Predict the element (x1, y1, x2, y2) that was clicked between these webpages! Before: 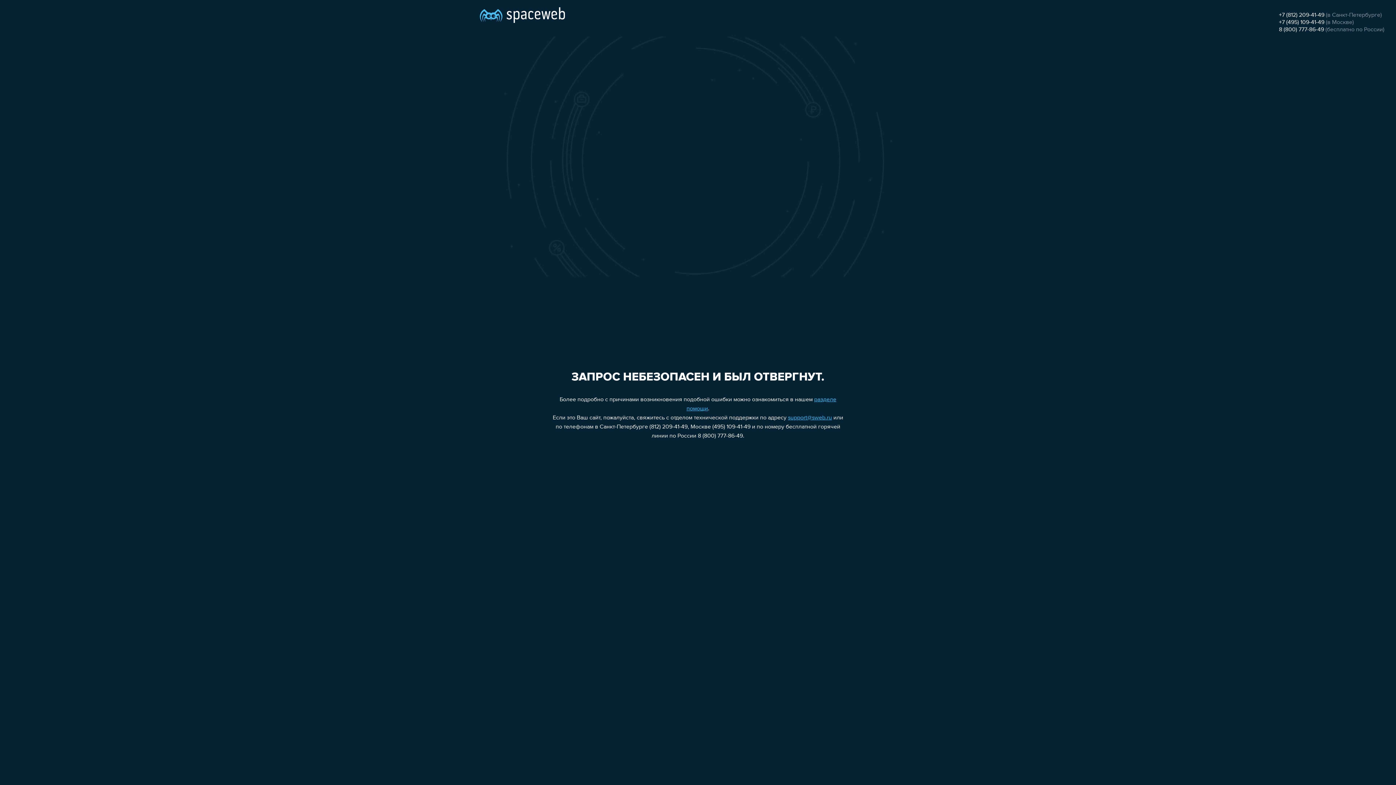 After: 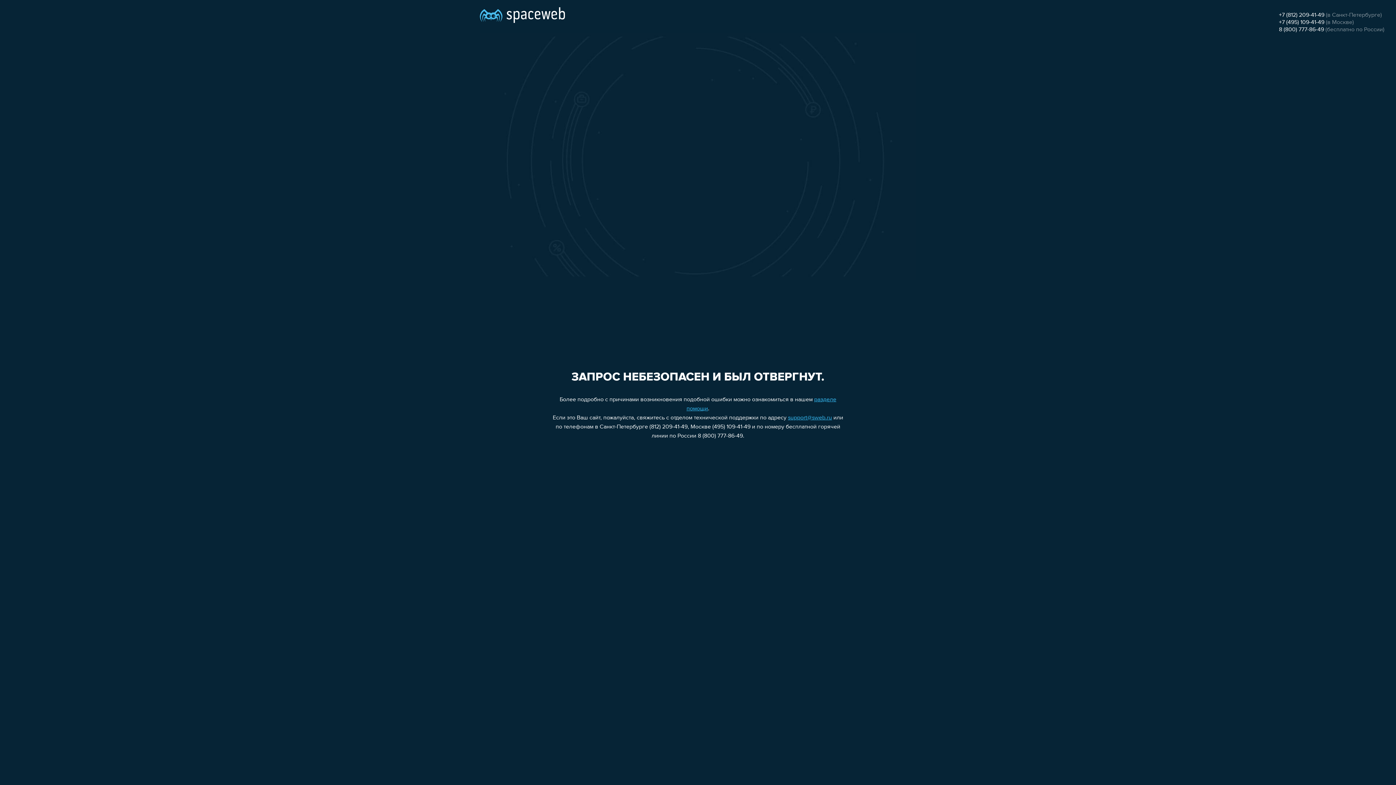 Action: label: 8 (800) 777-86-49 bbox: (1279, 26, 1324, 32)